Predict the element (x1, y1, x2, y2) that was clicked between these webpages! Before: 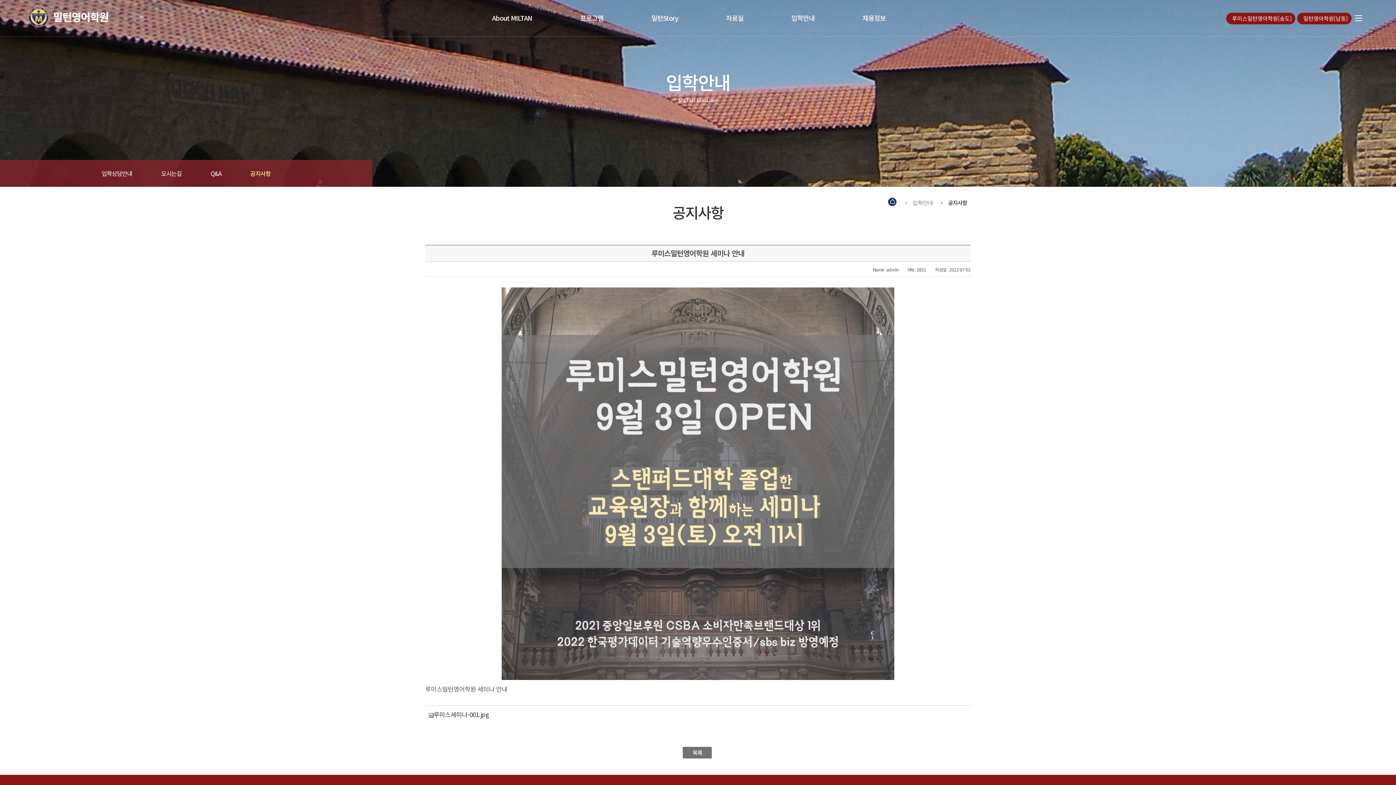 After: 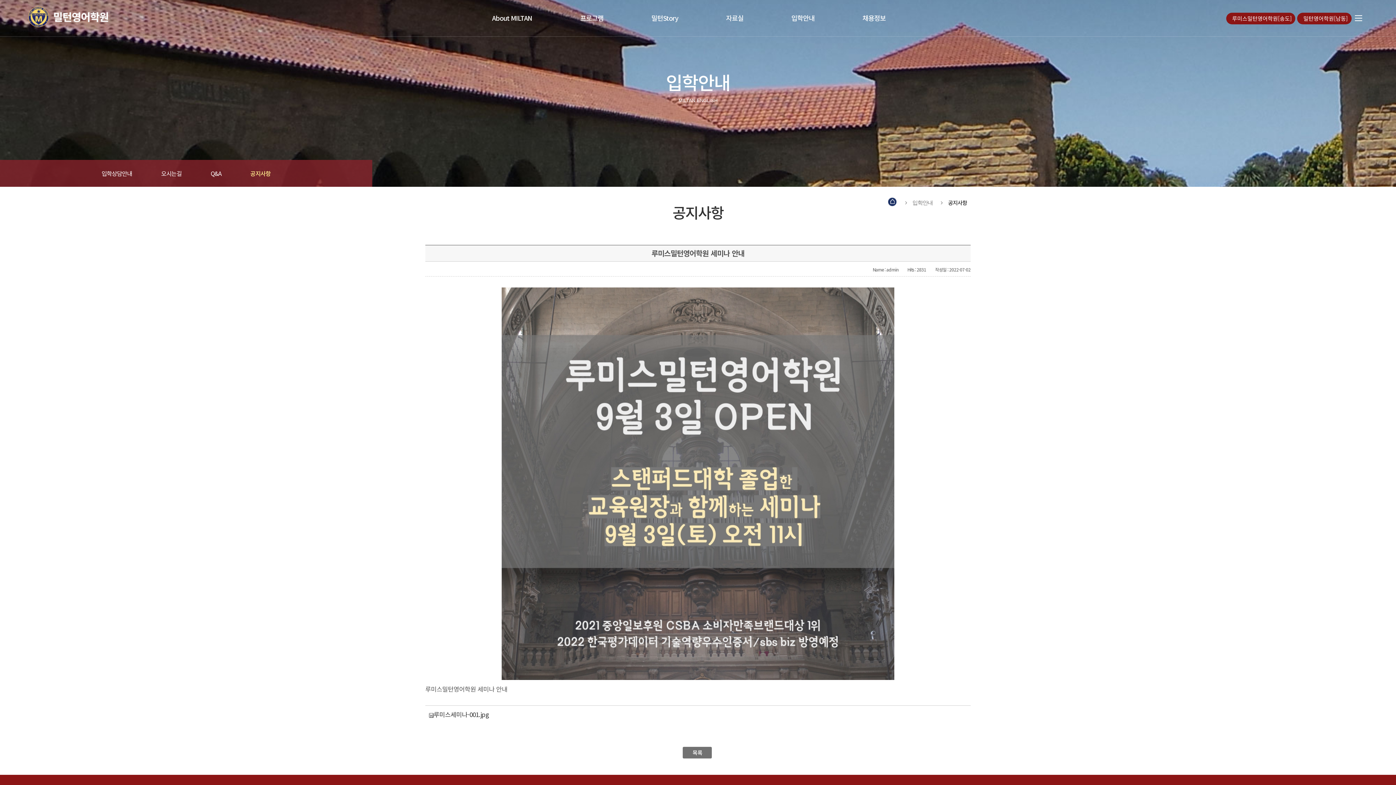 Action: label: 루미스세미나-001.jpg bbox: (426, 707, 969, 722)